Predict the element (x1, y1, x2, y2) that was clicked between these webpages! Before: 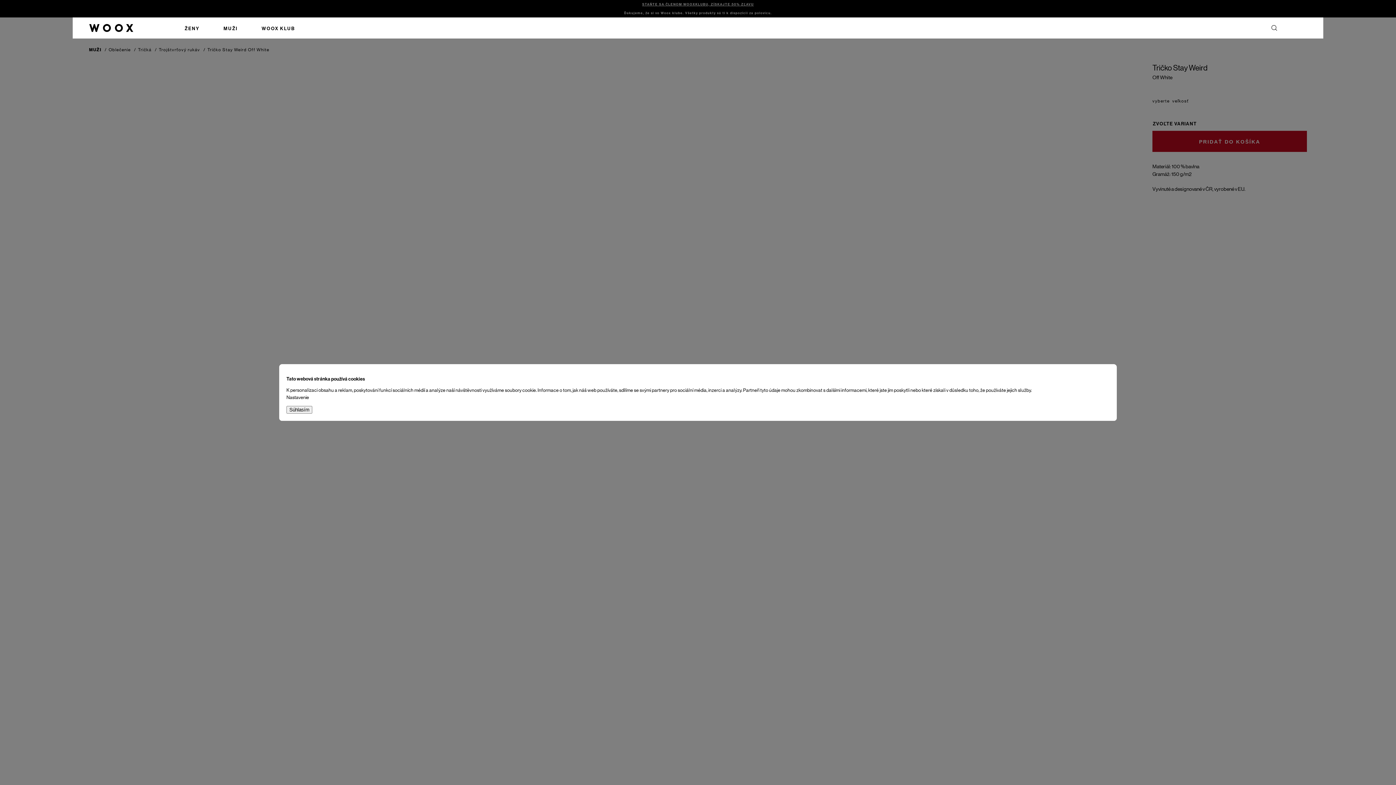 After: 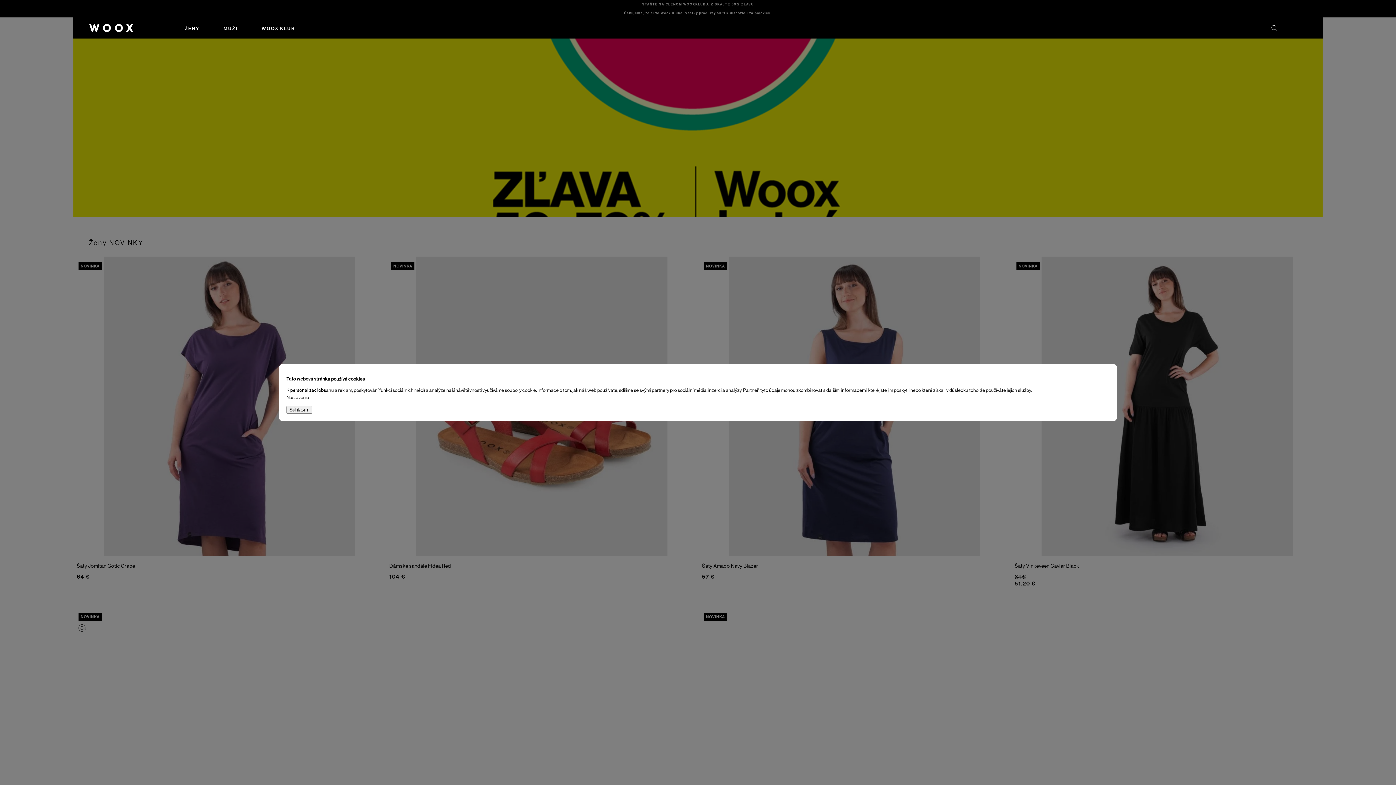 Action: bbox: (89, 24, 133, 32)